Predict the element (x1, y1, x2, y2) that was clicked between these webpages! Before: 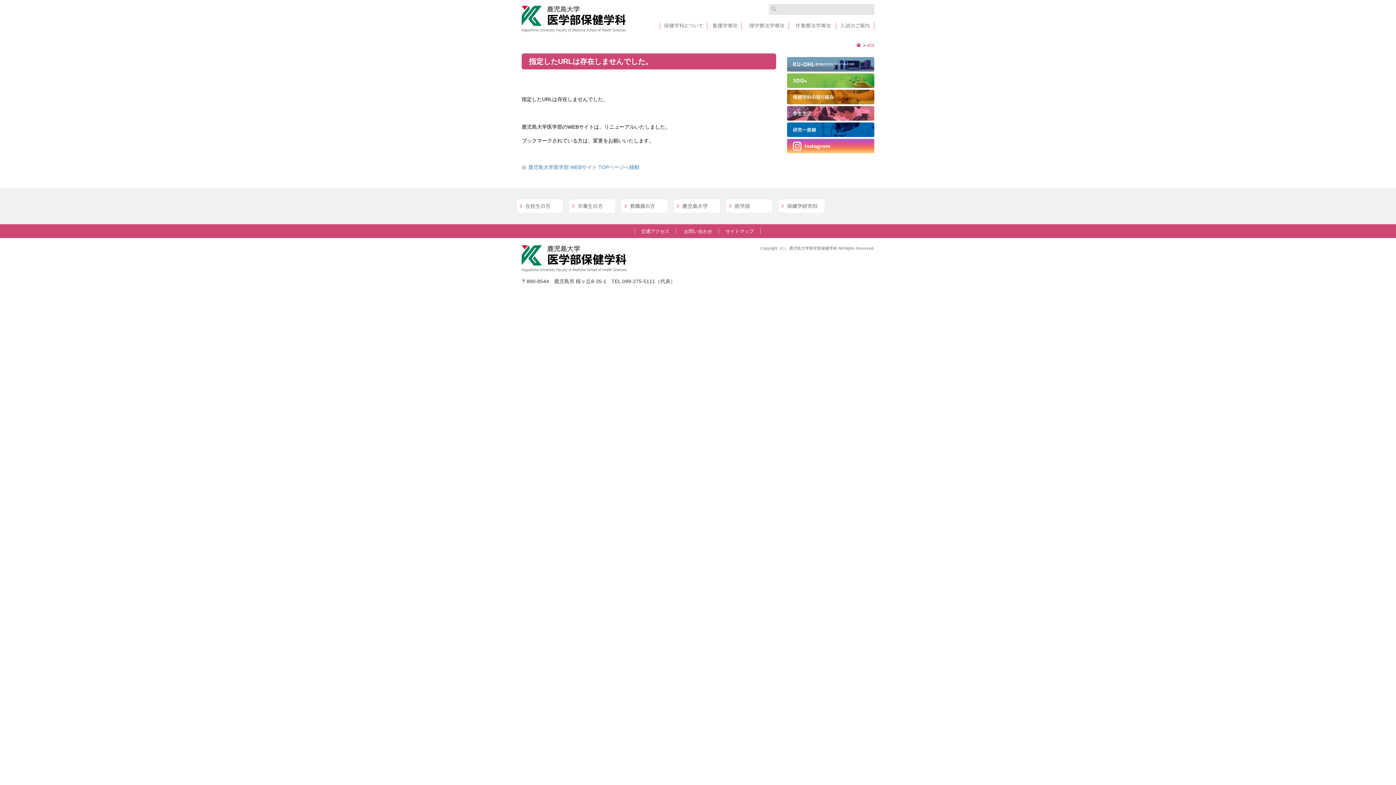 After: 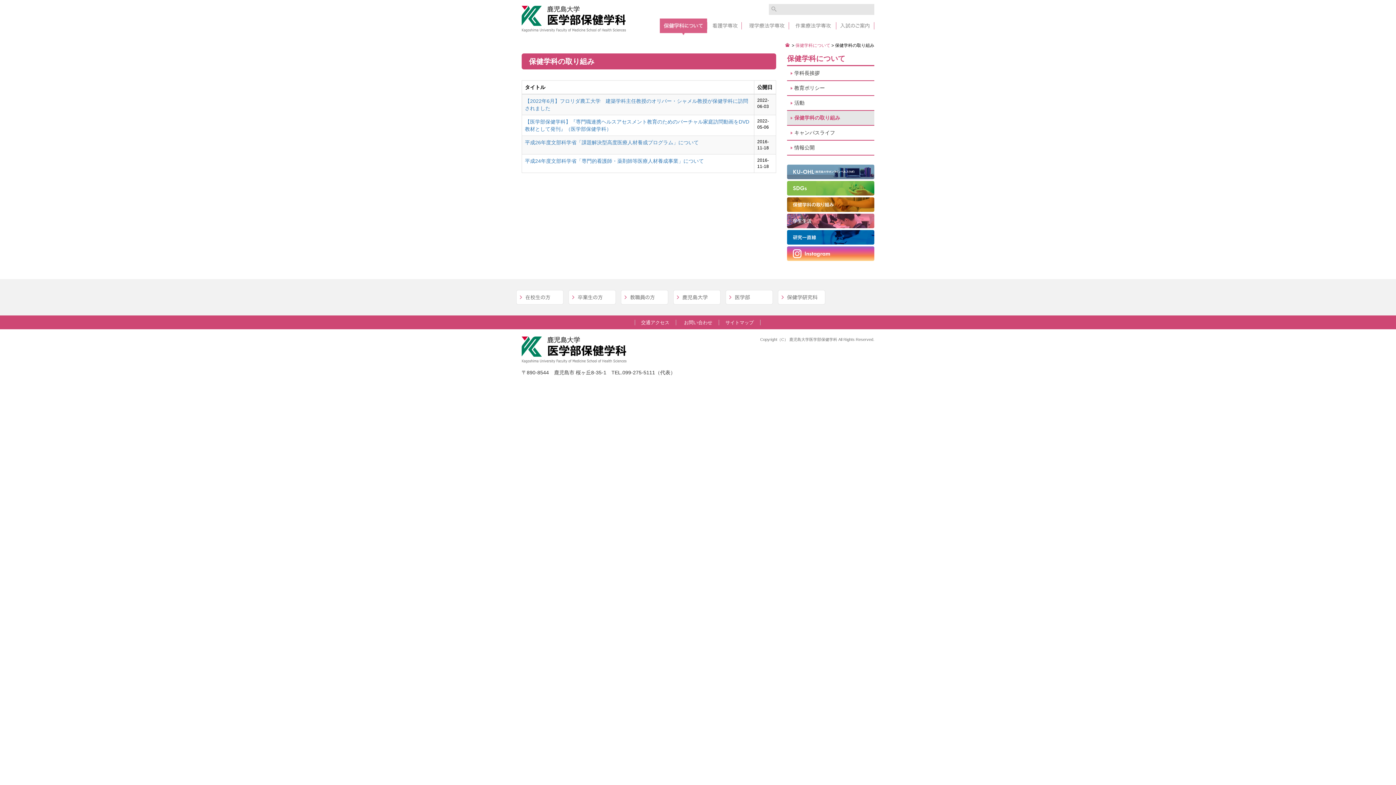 Action: bbox: (787, 89, 874, 104)